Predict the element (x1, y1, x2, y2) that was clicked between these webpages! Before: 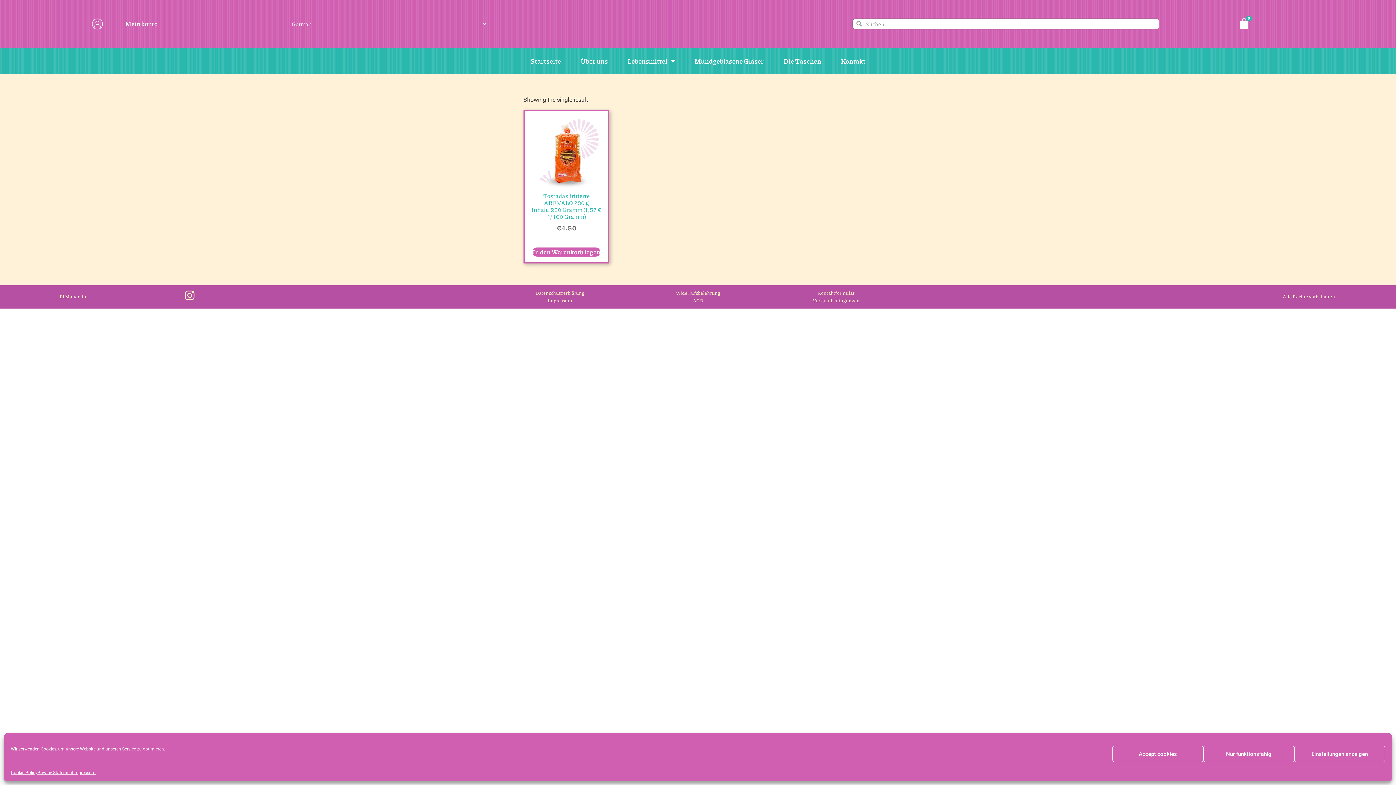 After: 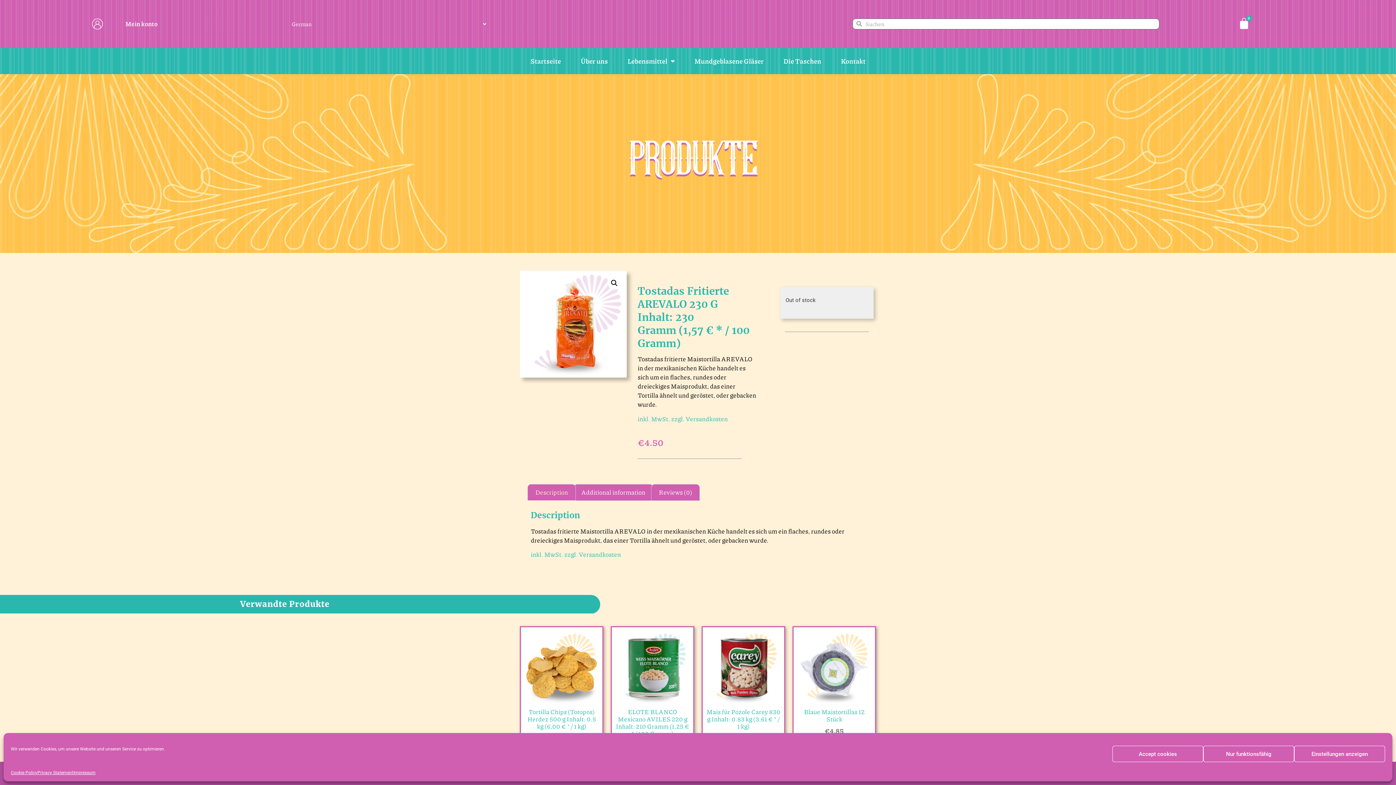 Action: label: Tostadas fritierte AREVALO 230 g Inhalt: 230 Gramm (1,57 € * / 100 Gramm)
€4.50 bbox: (530, 116, 603, 233)